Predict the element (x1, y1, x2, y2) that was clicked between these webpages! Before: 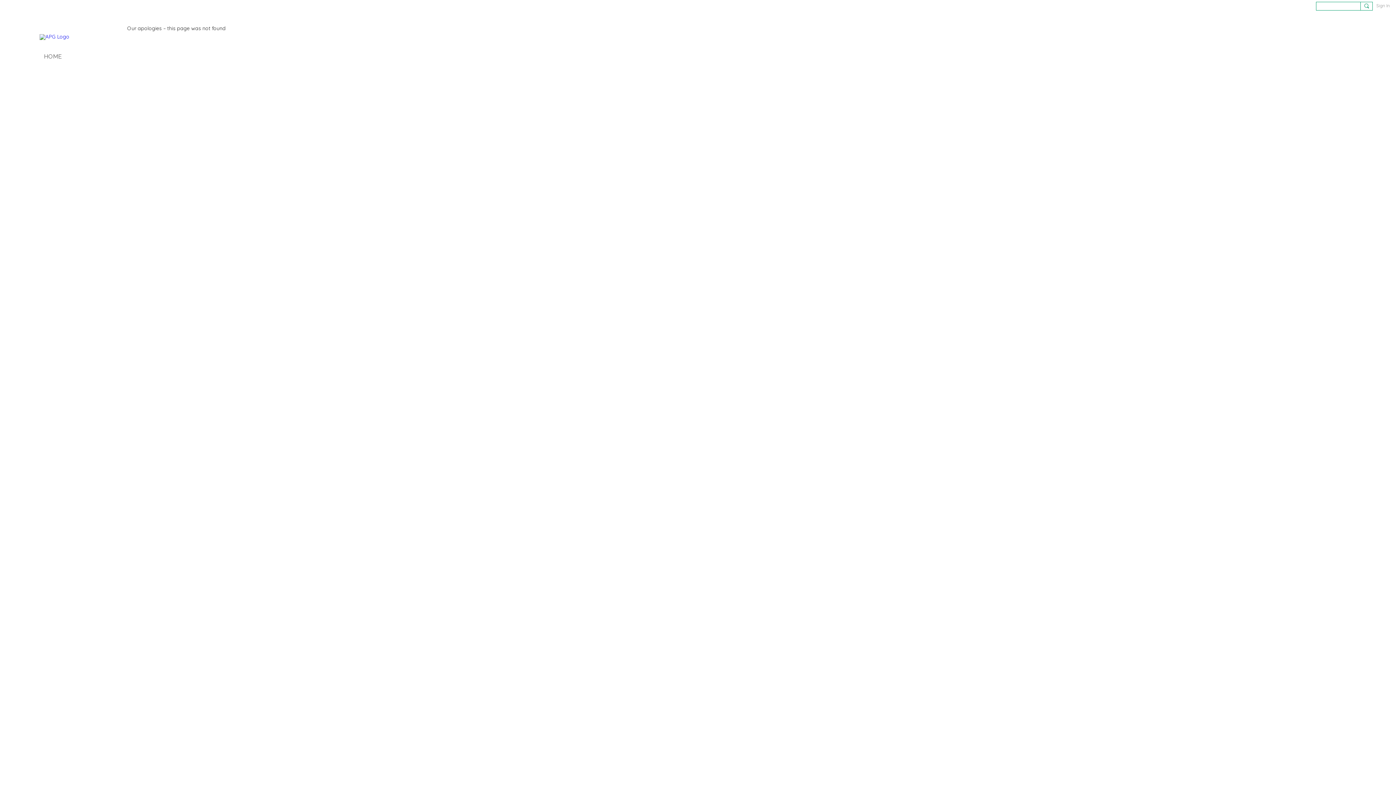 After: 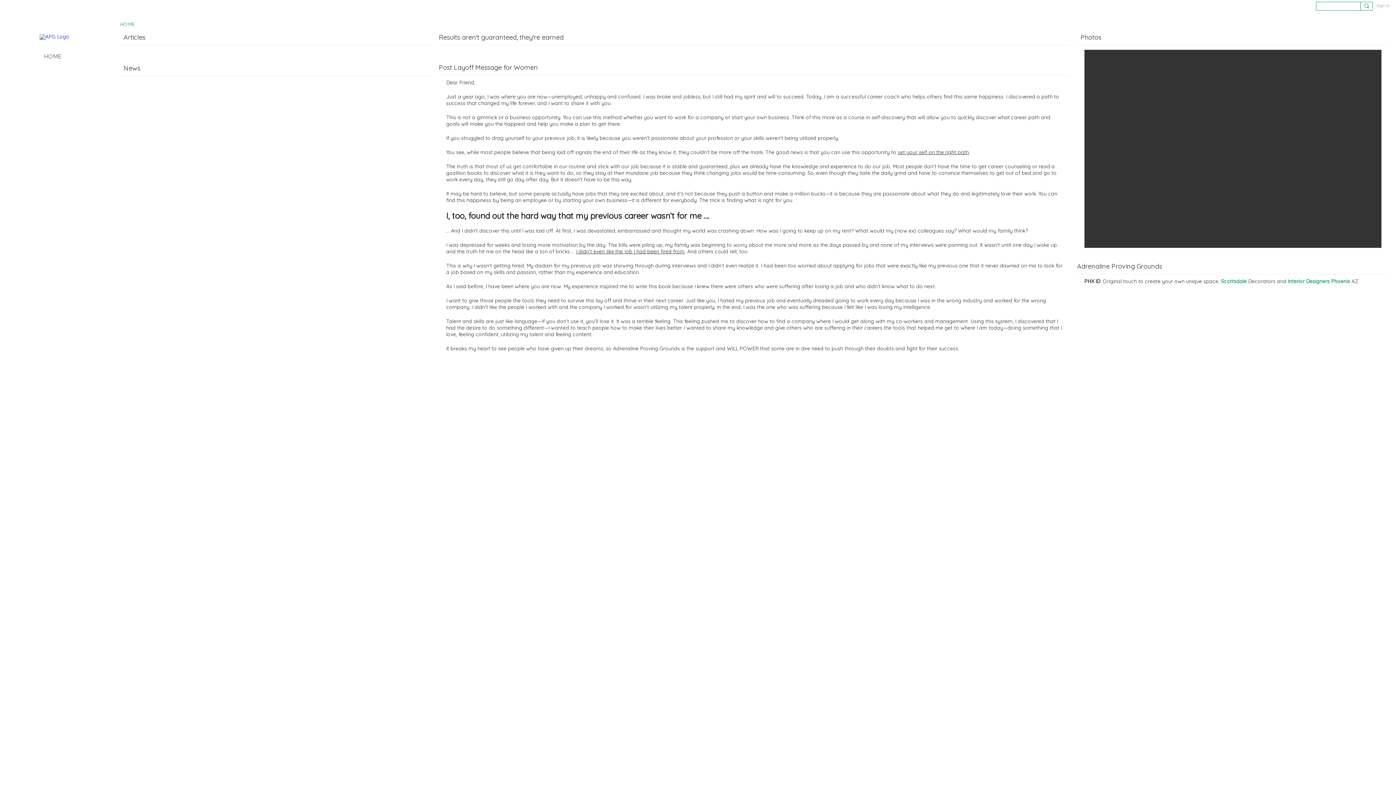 Action: bbox: (0, 50, 109, 62) label: HOME